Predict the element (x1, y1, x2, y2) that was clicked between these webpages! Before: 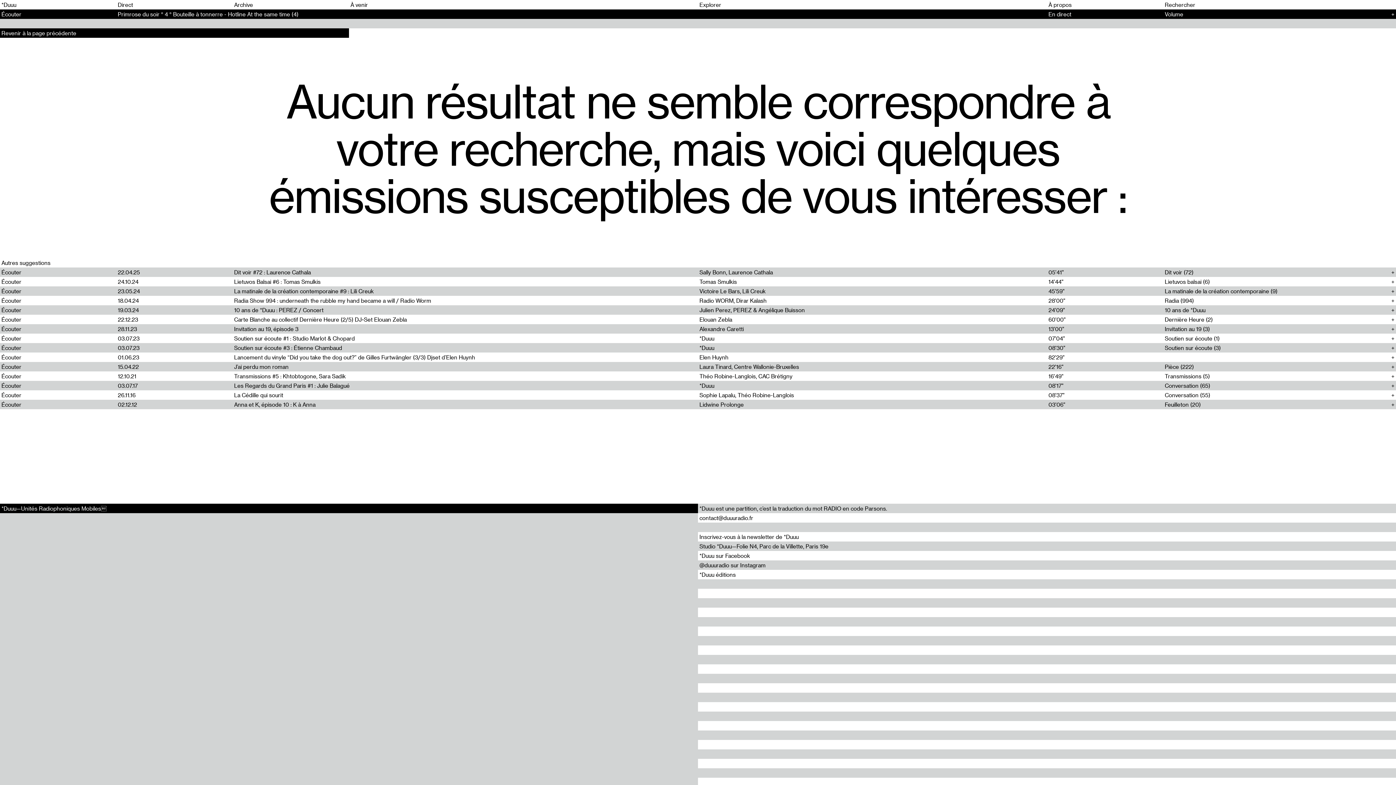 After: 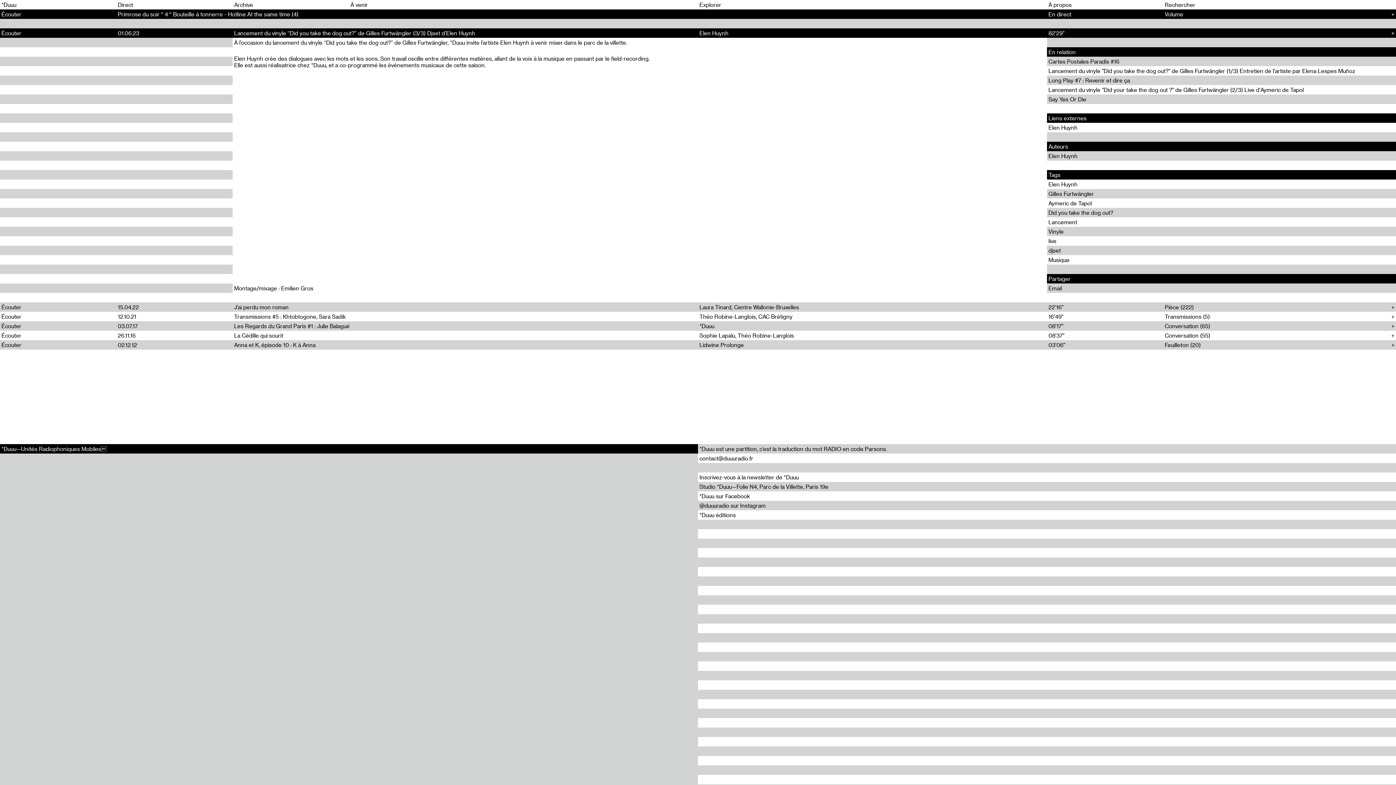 Action: bbox: (0, 352, 1396, 362) label: Écouter
01.06.23
Lancement du vinyle “Did you take the dog out?” de Gilles Furtwängler (3/3) Djset d’Elen Huynh
Elen Huynh
82'29"